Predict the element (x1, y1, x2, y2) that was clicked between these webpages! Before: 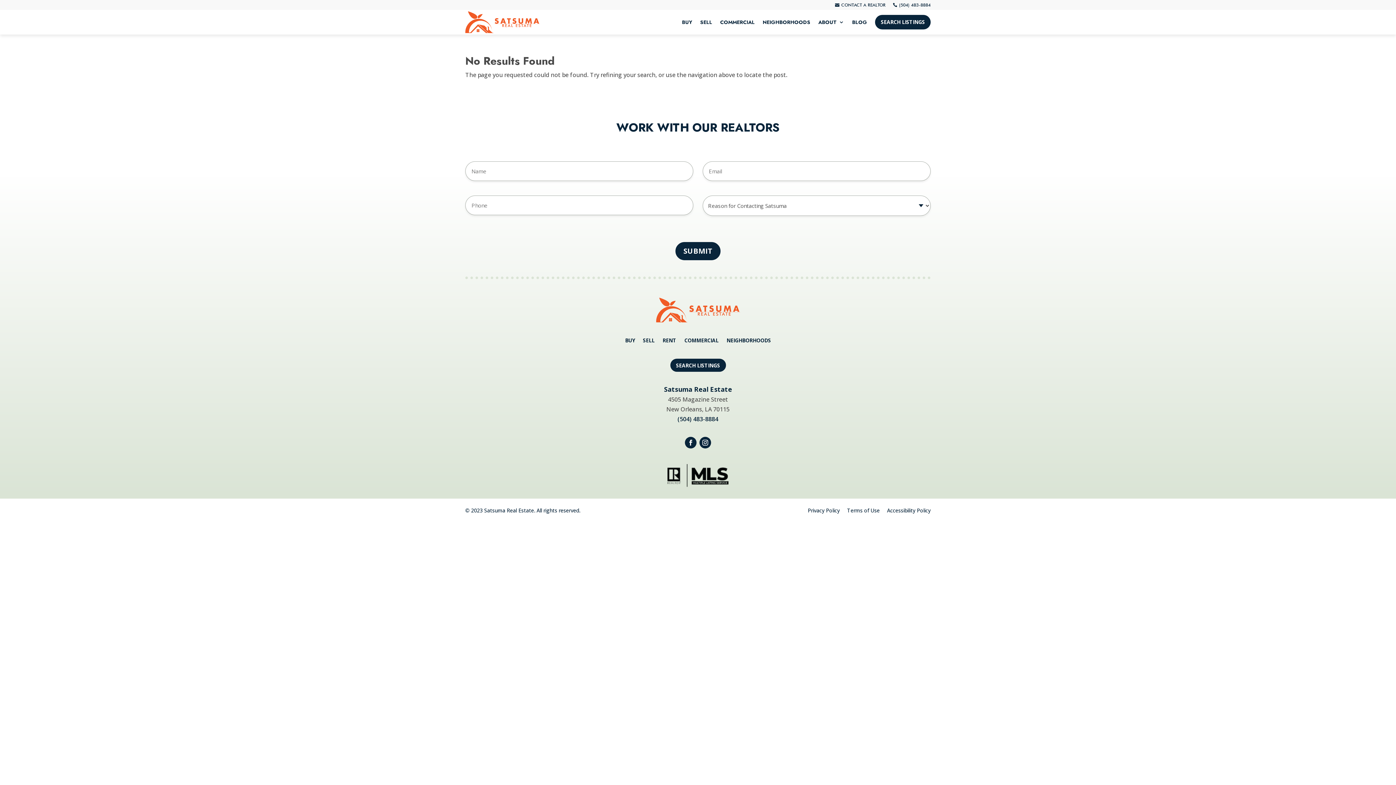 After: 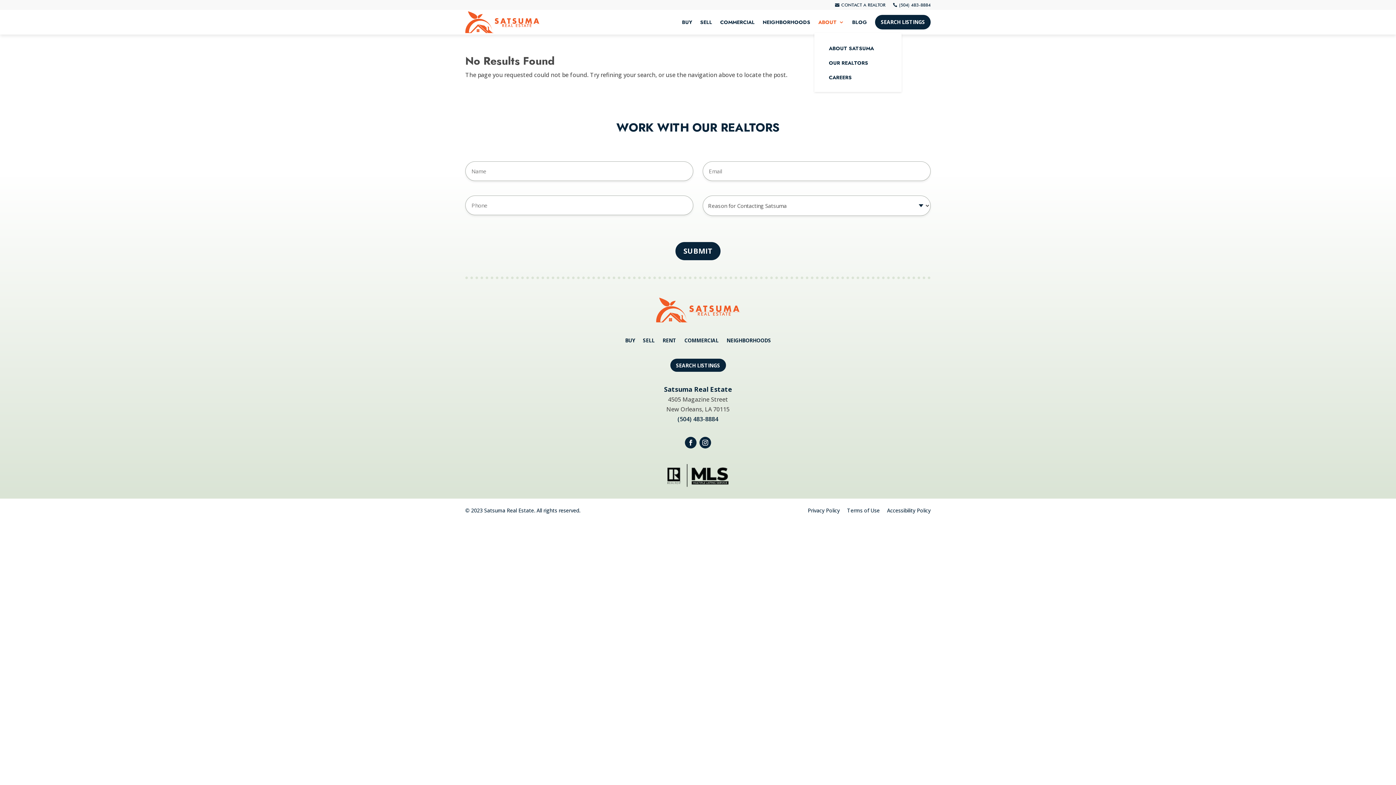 Action: bbox: (818, 11, 844, 33) label: ABOUT